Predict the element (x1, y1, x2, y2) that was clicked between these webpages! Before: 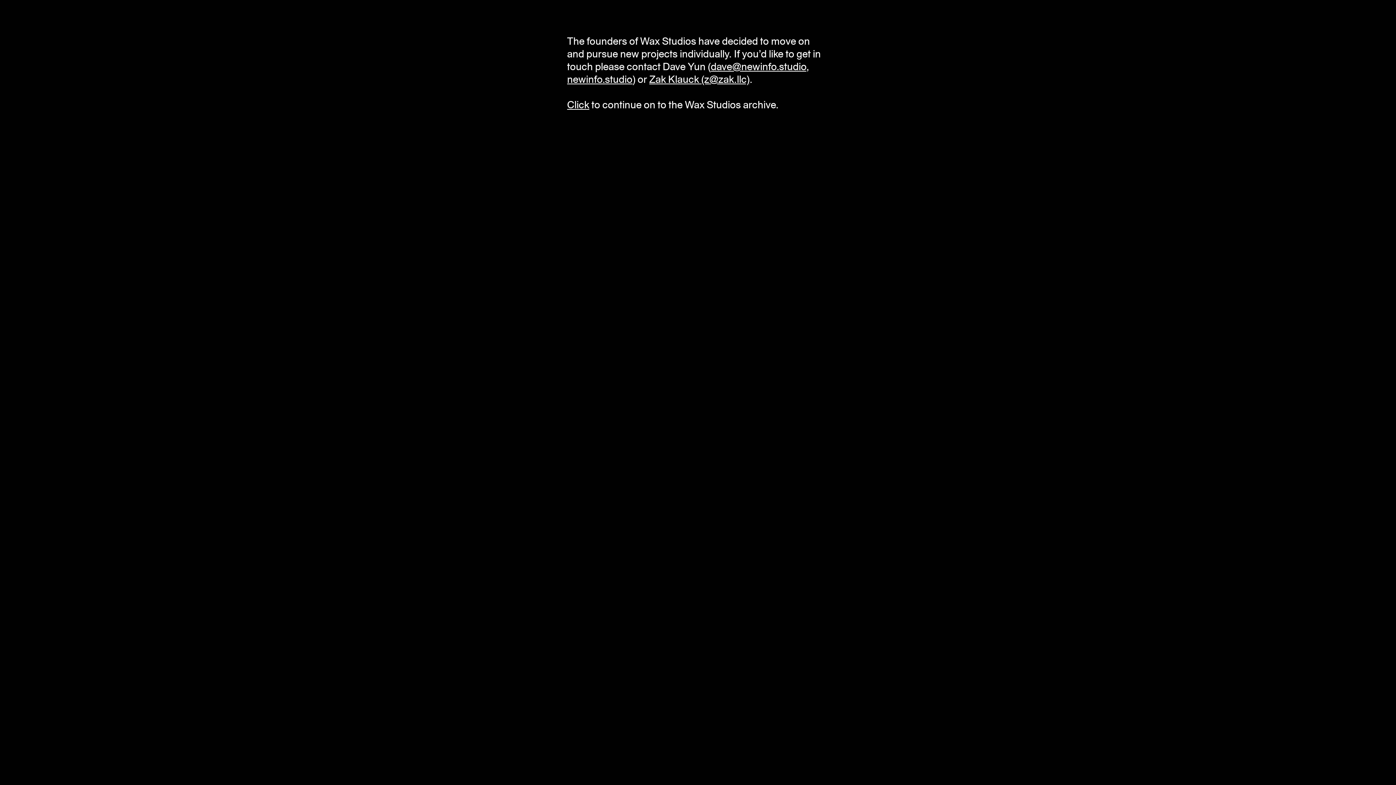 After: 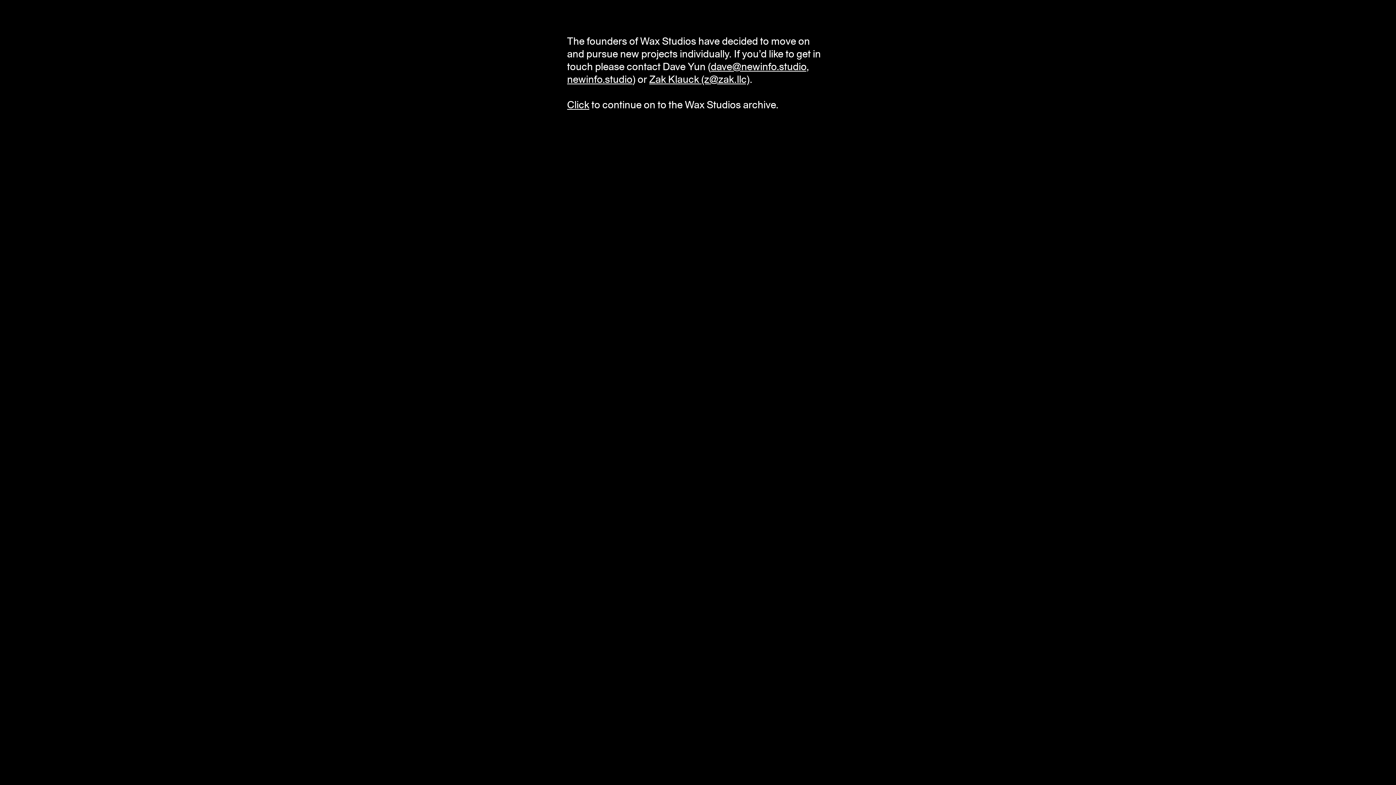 Action: label: dave@newinfo.studio bbox: (710, 60, 806, 72)